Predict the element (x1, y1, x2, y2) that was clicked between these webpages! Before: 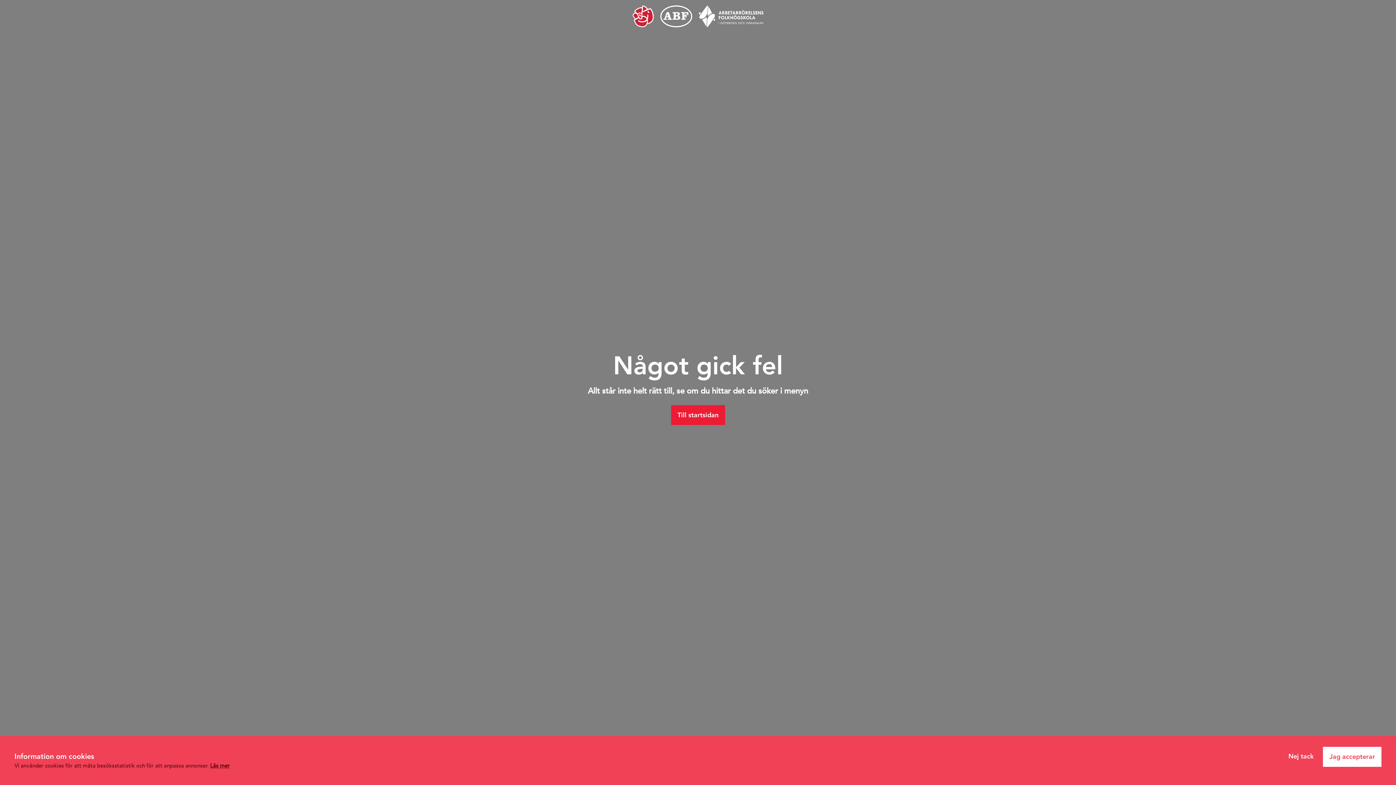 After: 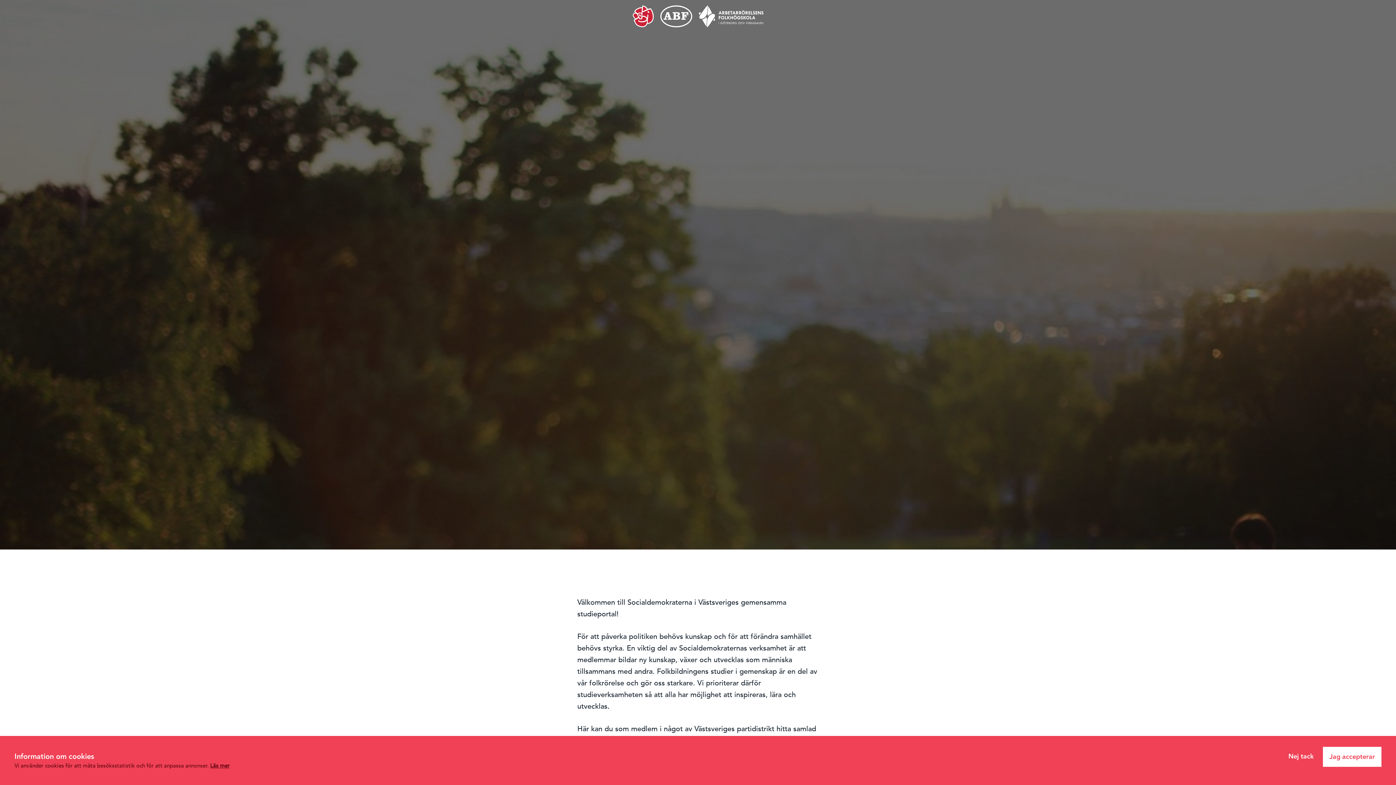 Action: bbox: (621, 0, 774, 32)